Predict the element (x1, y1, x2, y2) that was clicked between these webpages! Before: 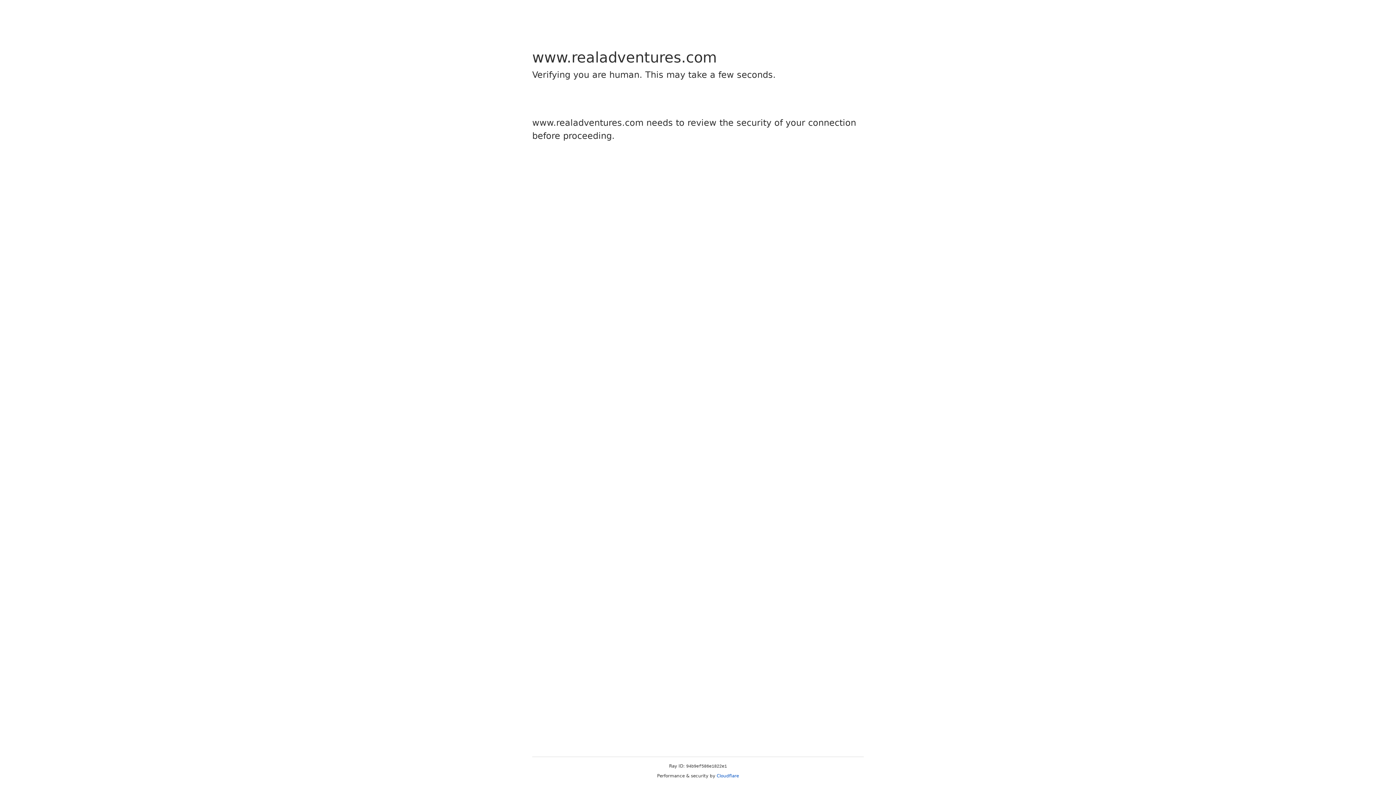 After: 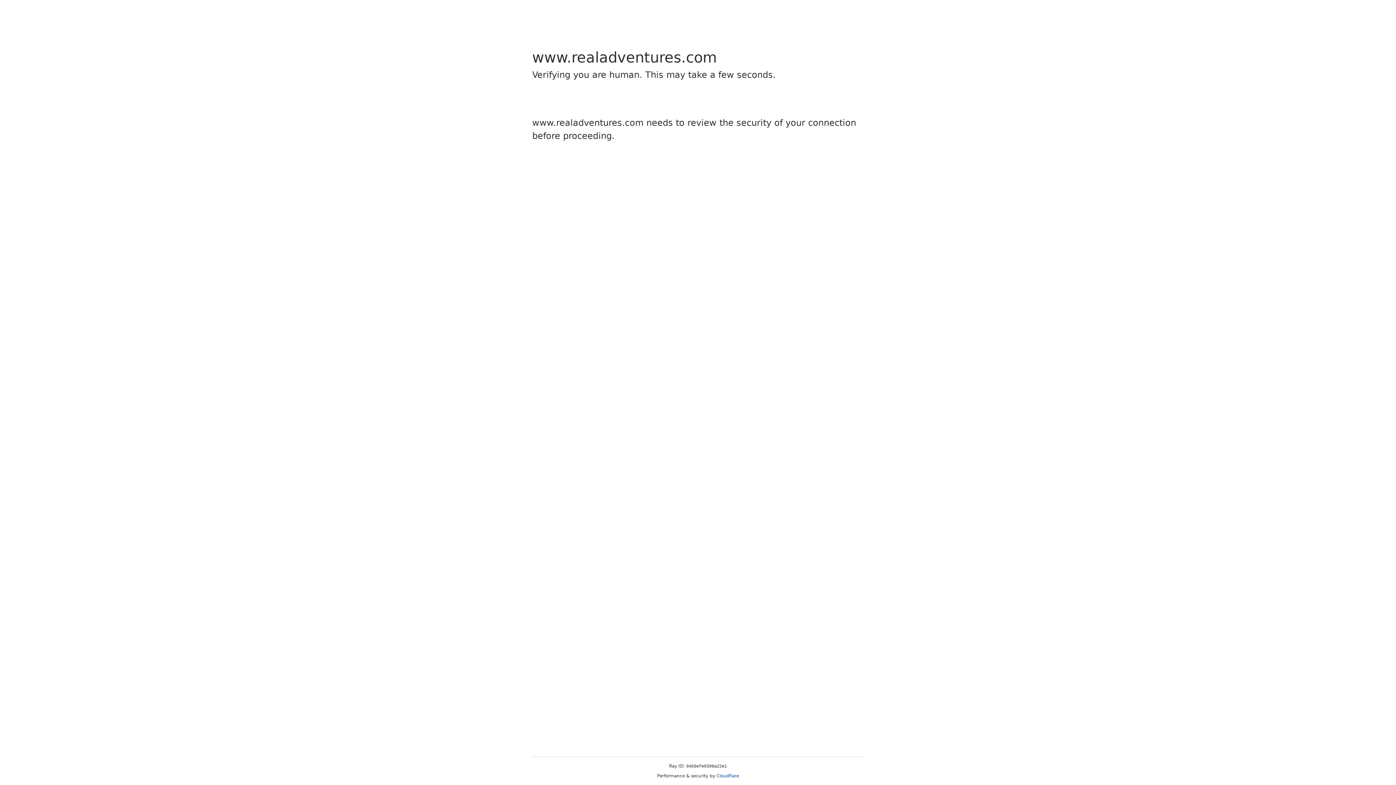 Action: bbox: (716, 773, 739, 778) label: Cloudflare